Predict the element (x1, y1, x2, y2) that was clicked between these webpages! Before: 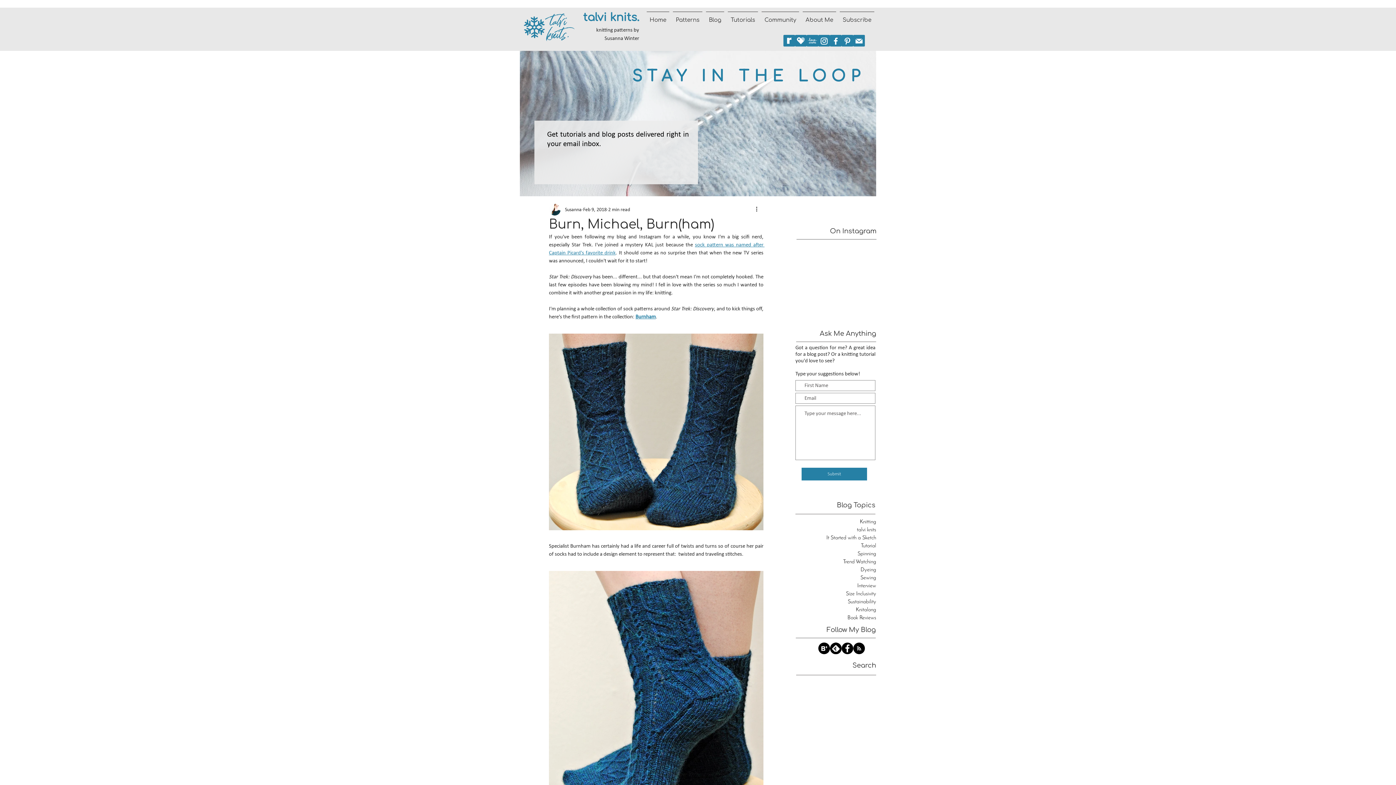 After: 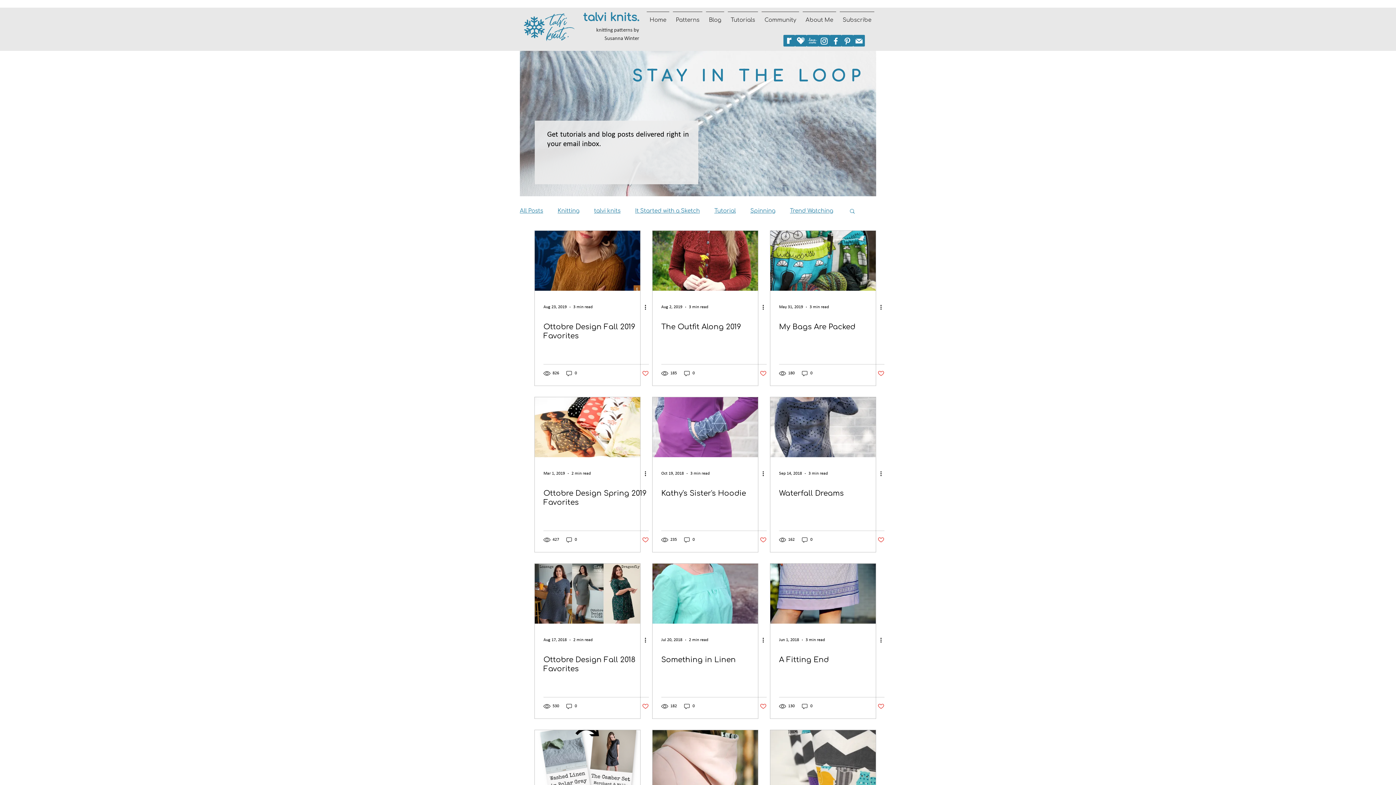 Action: bbox: (796, 574, 876, 582) label: Sewing